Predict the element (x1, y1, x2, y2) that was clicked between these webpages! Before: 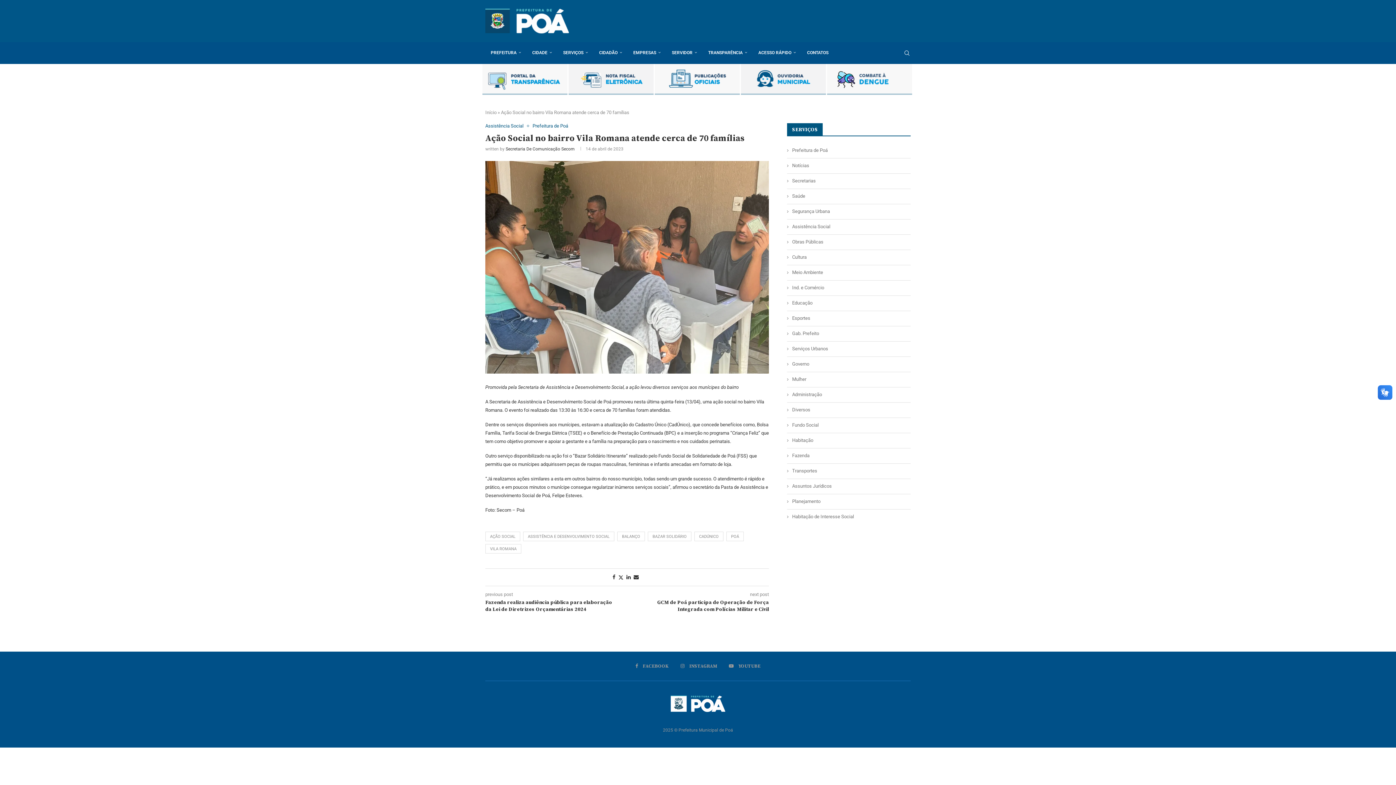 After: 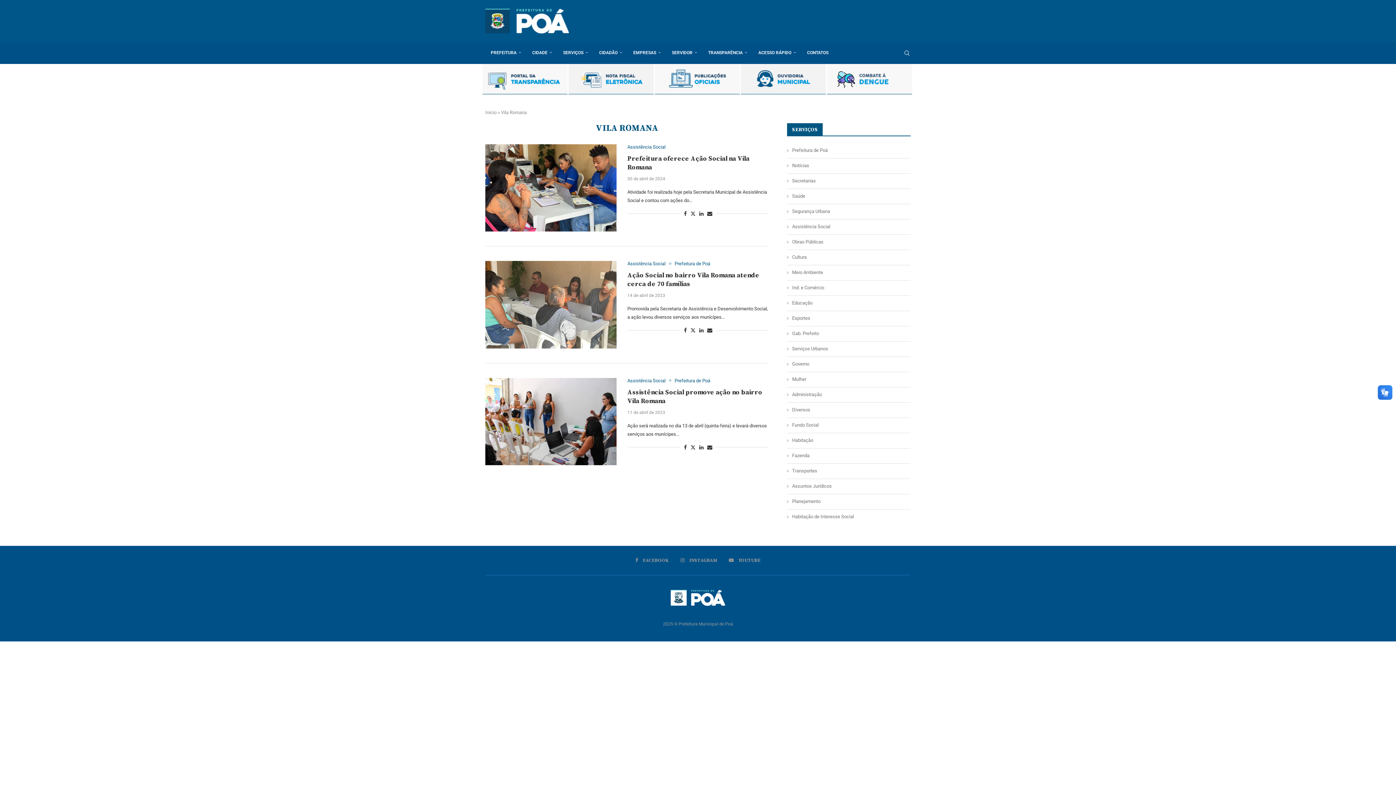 Action: bbox: (485, 544, 521, 553) label: VILA ROMANA